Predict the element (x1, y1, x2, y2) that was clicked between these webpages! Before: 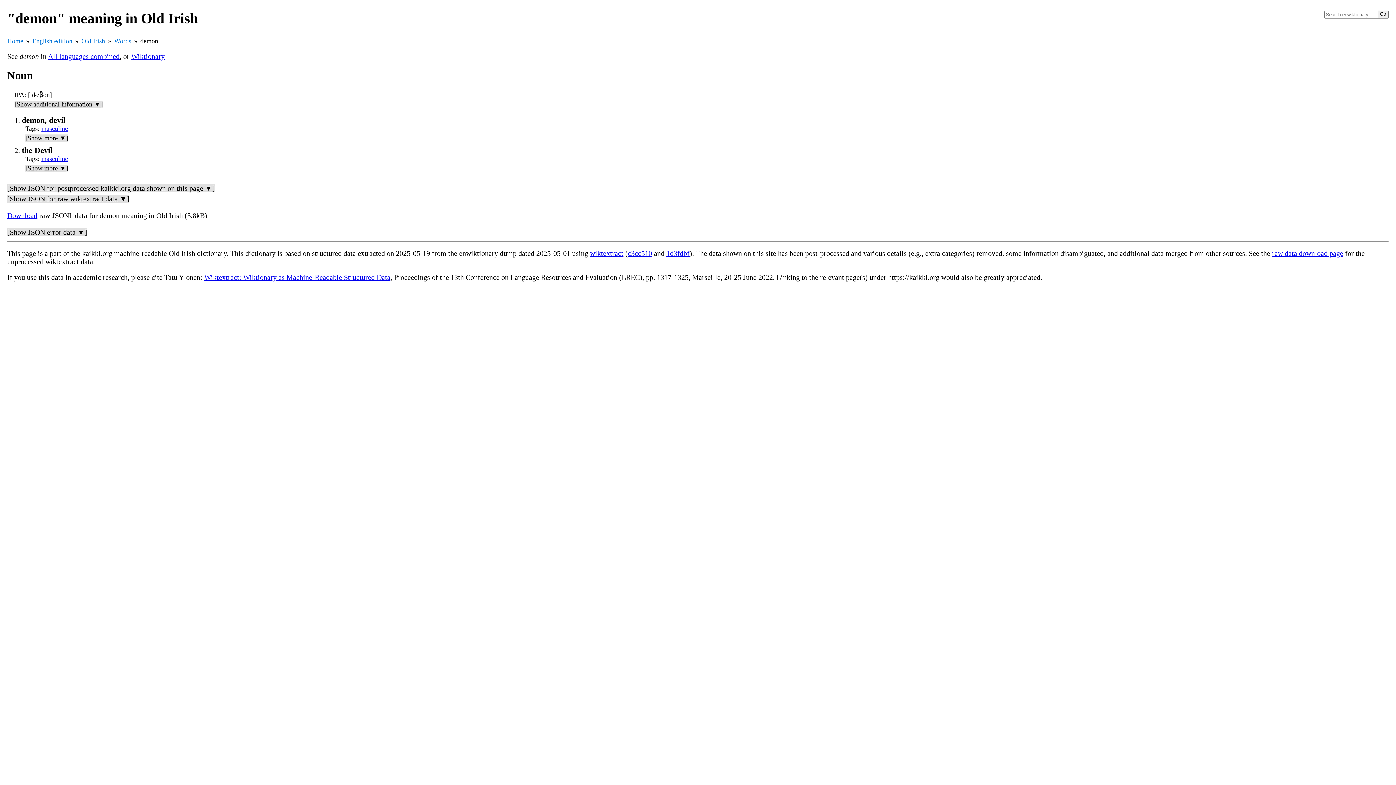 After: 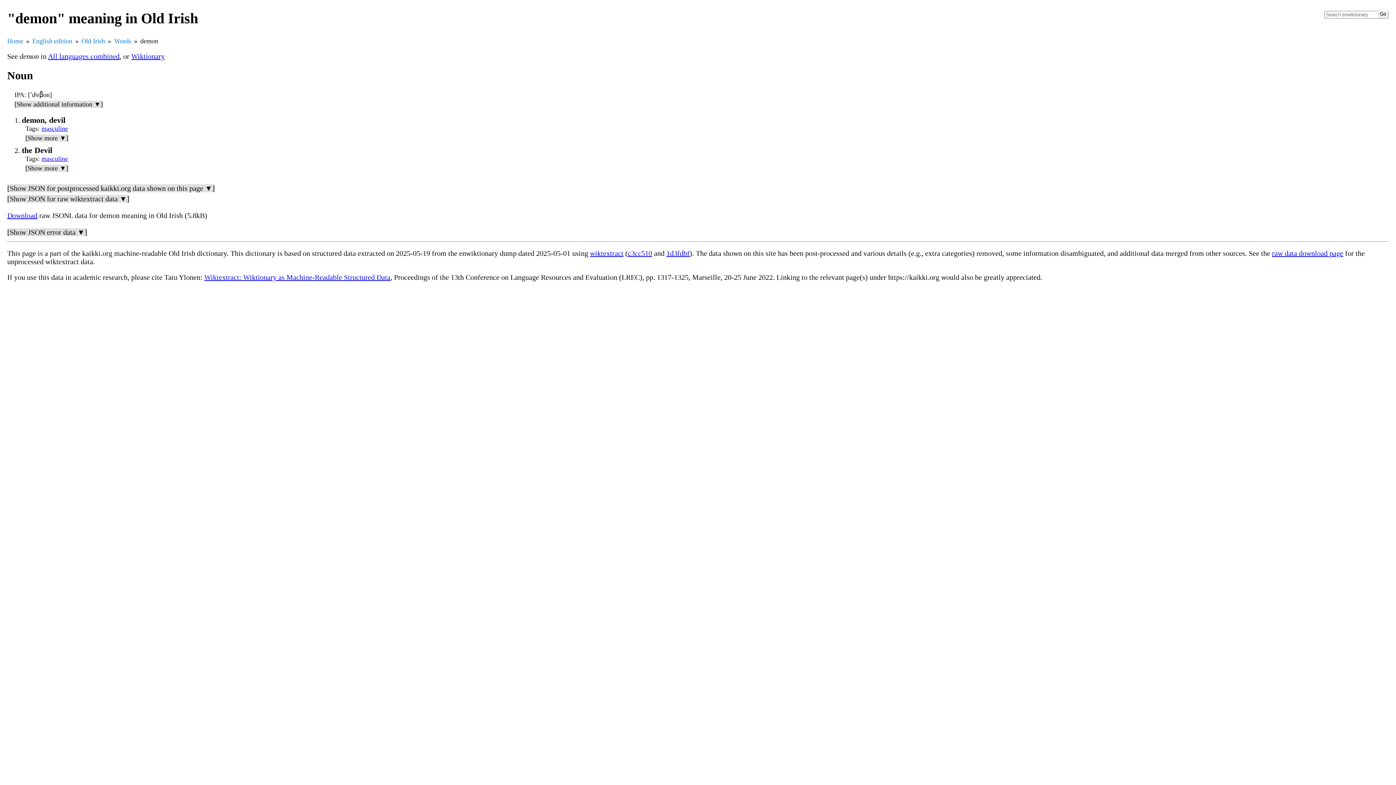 Action: bbox: (204, 273, 390, 281) label: Wiktextract: Wiktionary as Machine-Readable Structured Data